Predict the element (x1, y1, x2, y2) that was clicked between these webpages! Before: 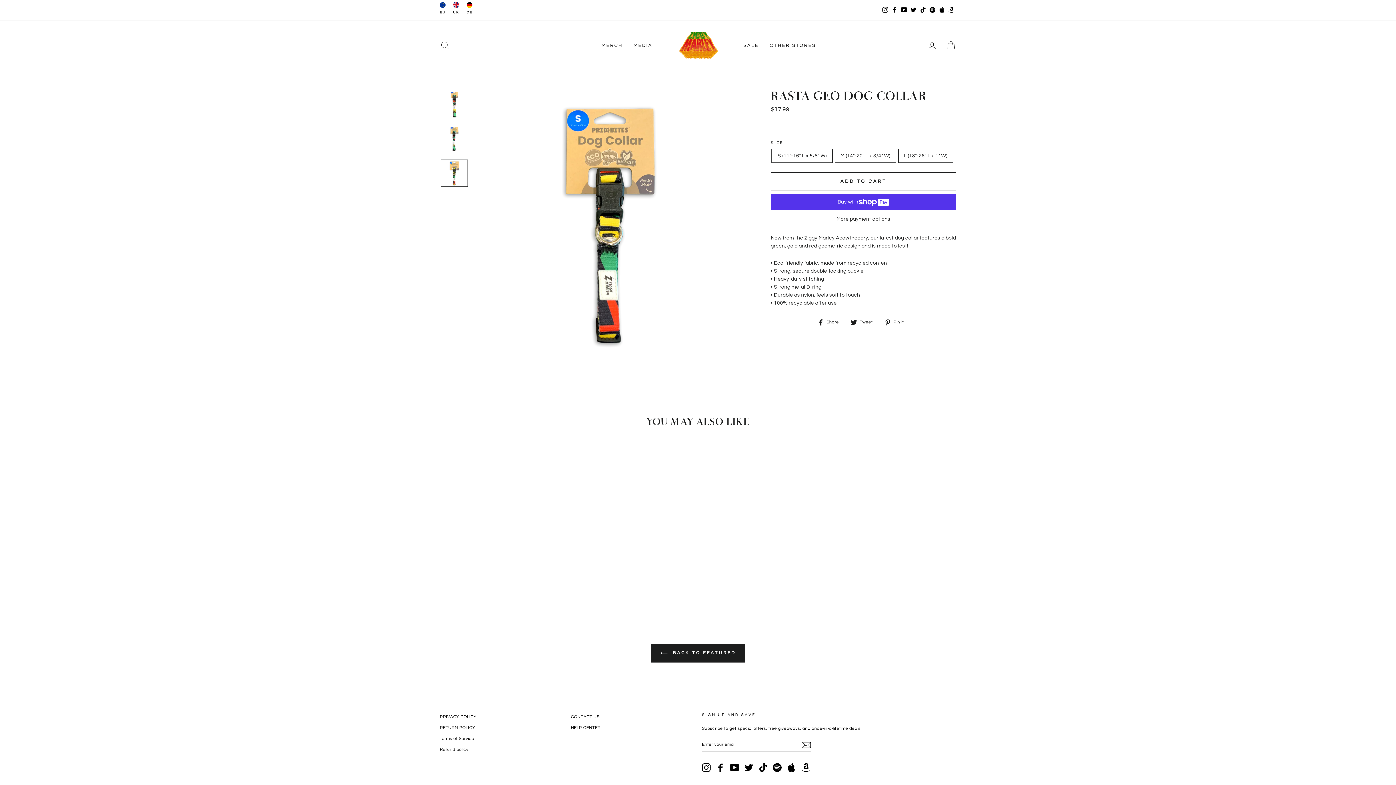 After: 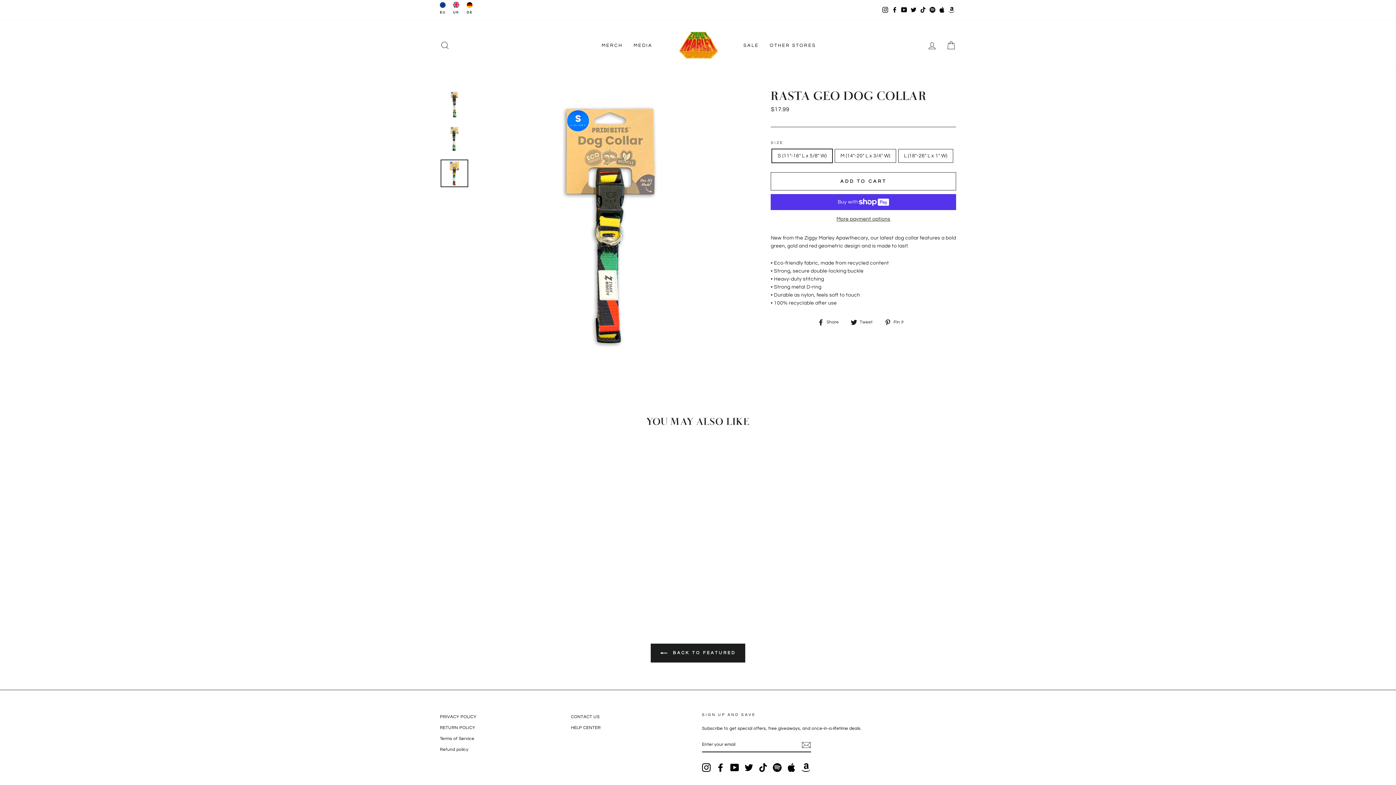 Action: bbox: (773, 763, 781, 772) label: Spotify